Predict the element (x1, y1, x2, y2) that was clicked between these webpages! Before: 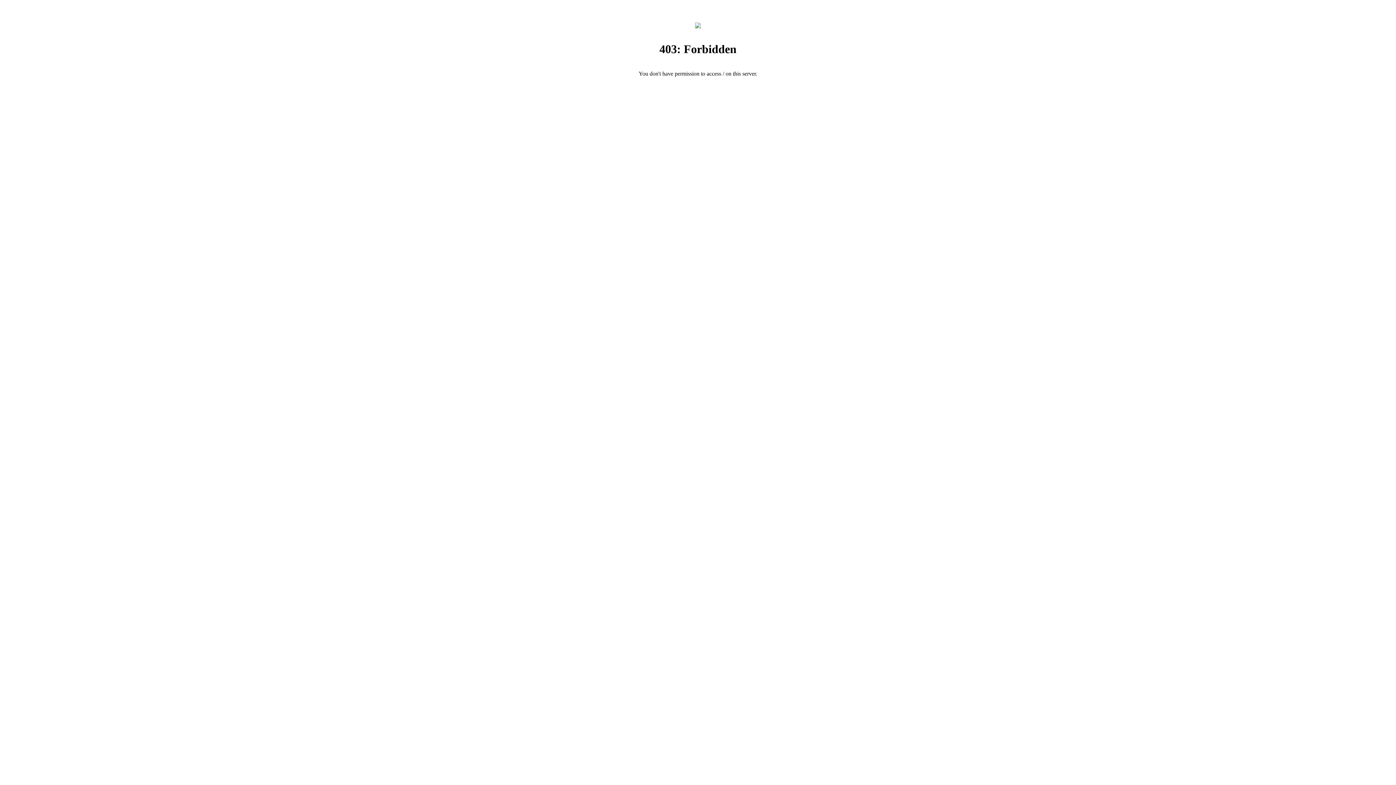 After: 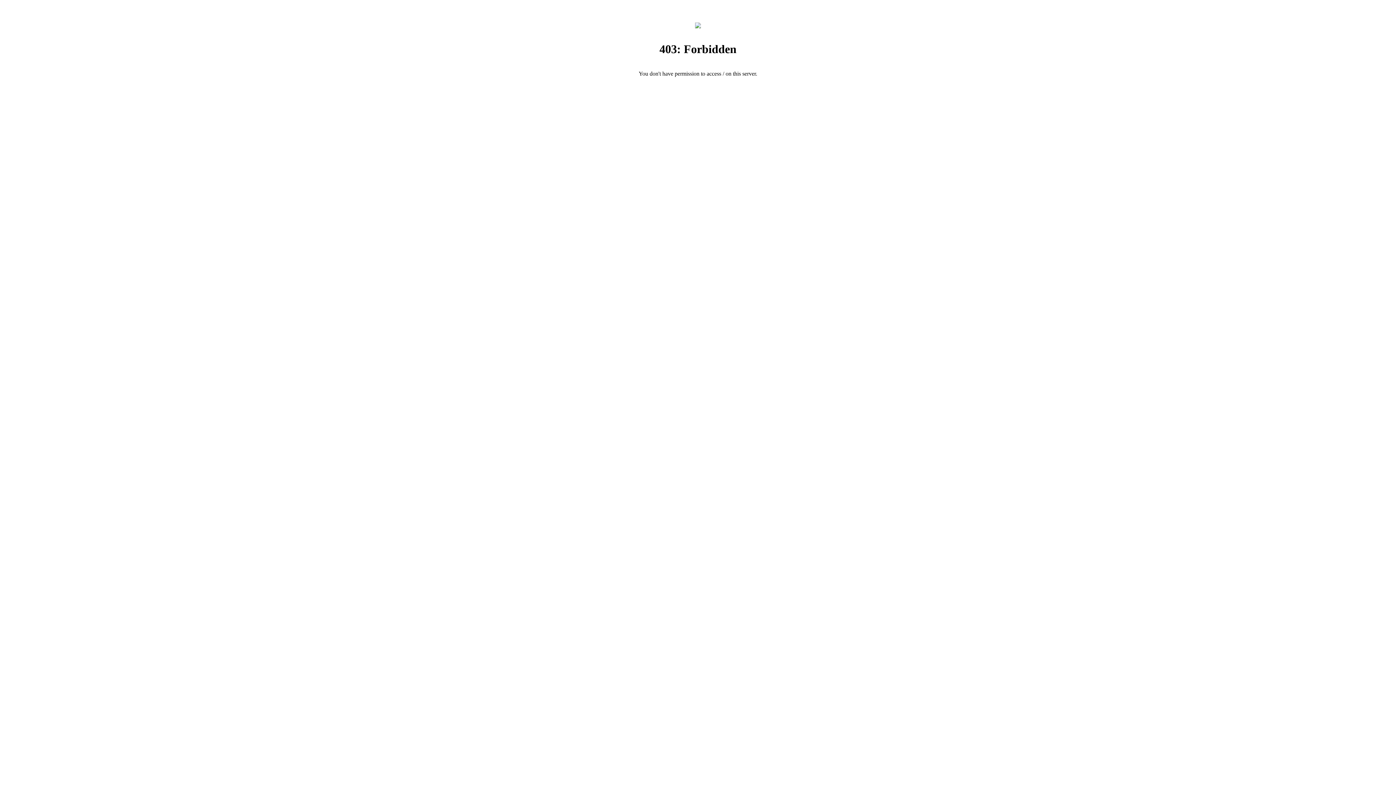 Action: bbox: (695, 23, 701, 29)